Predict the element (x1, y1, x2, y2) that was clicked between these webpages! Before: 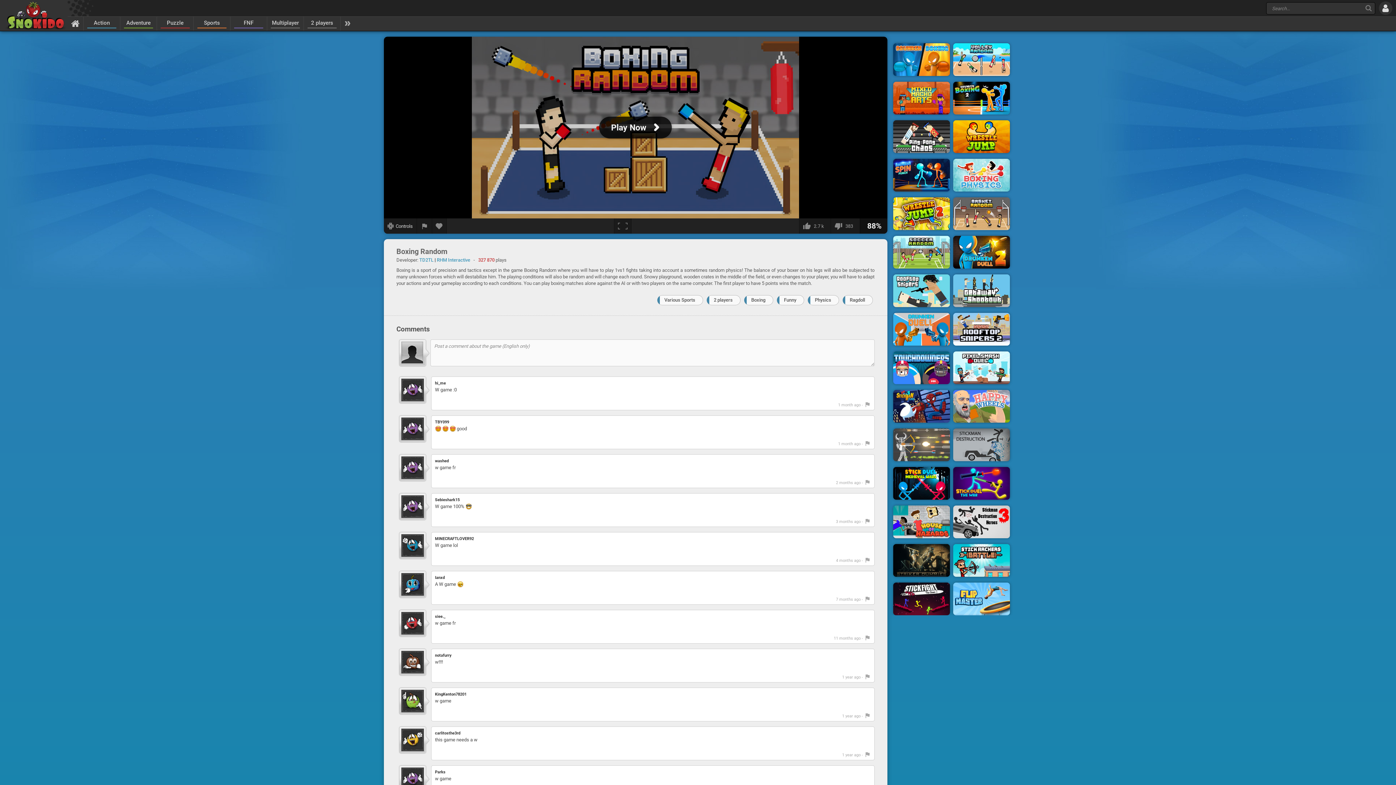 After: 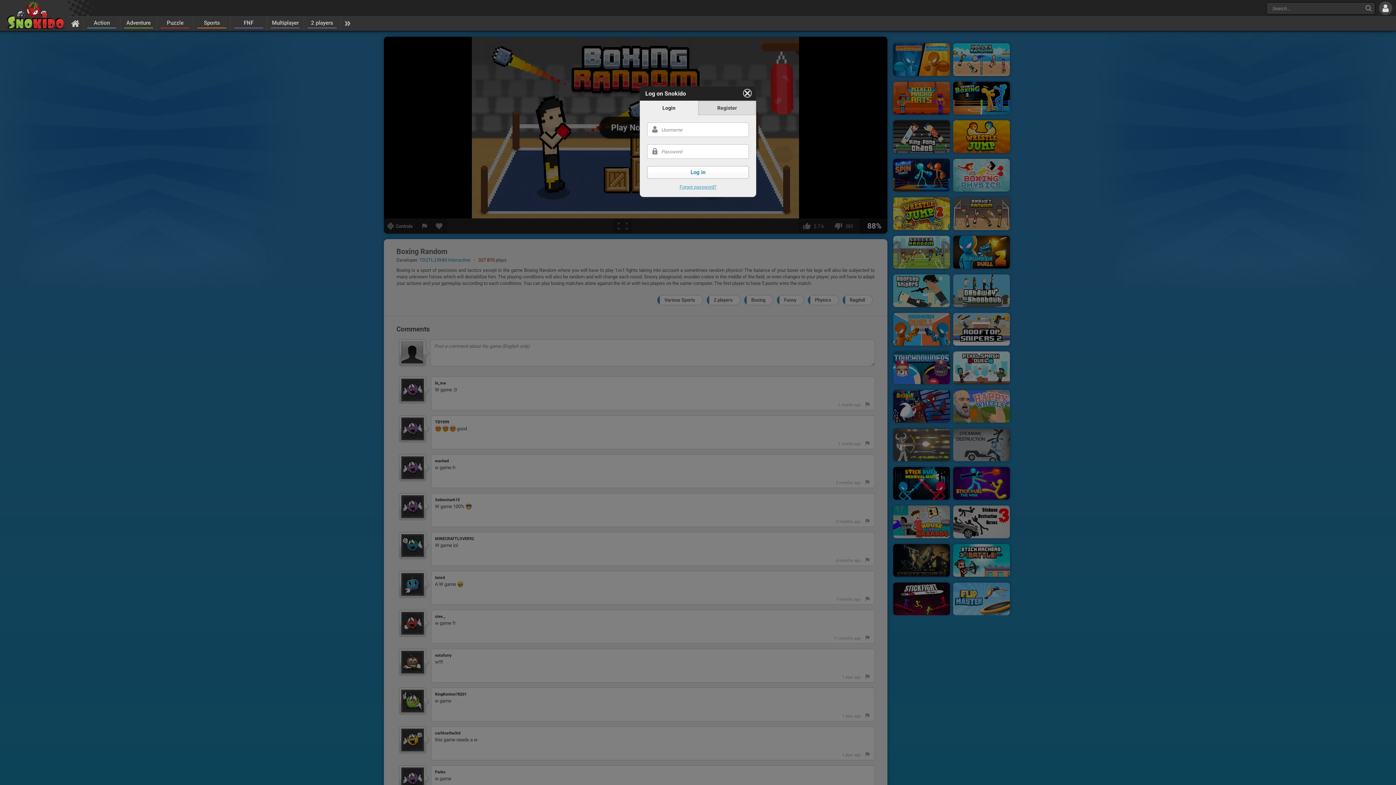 Action: label: Log in bbox: (1379, 1, 1392, 14)